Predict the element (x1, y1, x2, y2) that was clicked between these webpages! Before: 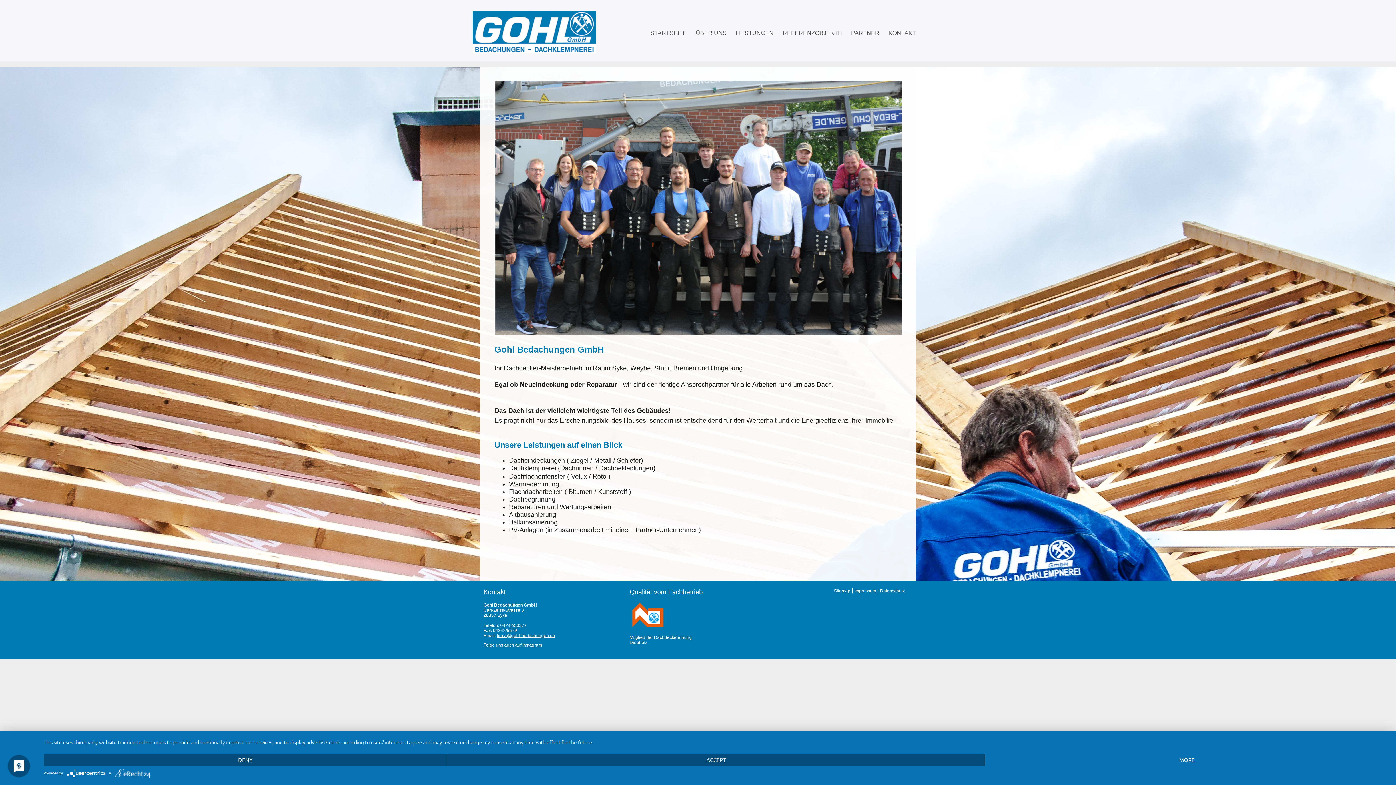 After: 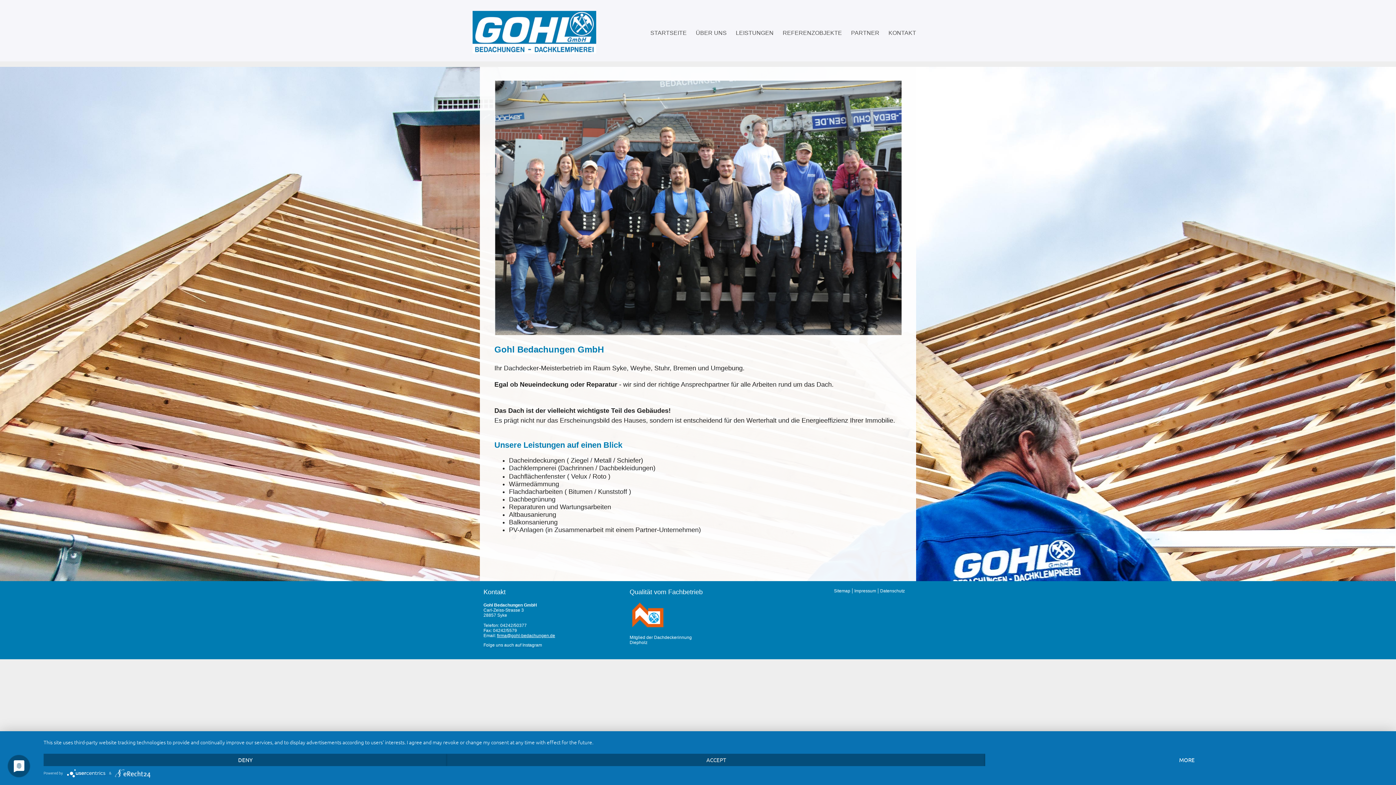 Action: label: Folge uns auch auf Instagram bbox: (483, 642, 542, 648)